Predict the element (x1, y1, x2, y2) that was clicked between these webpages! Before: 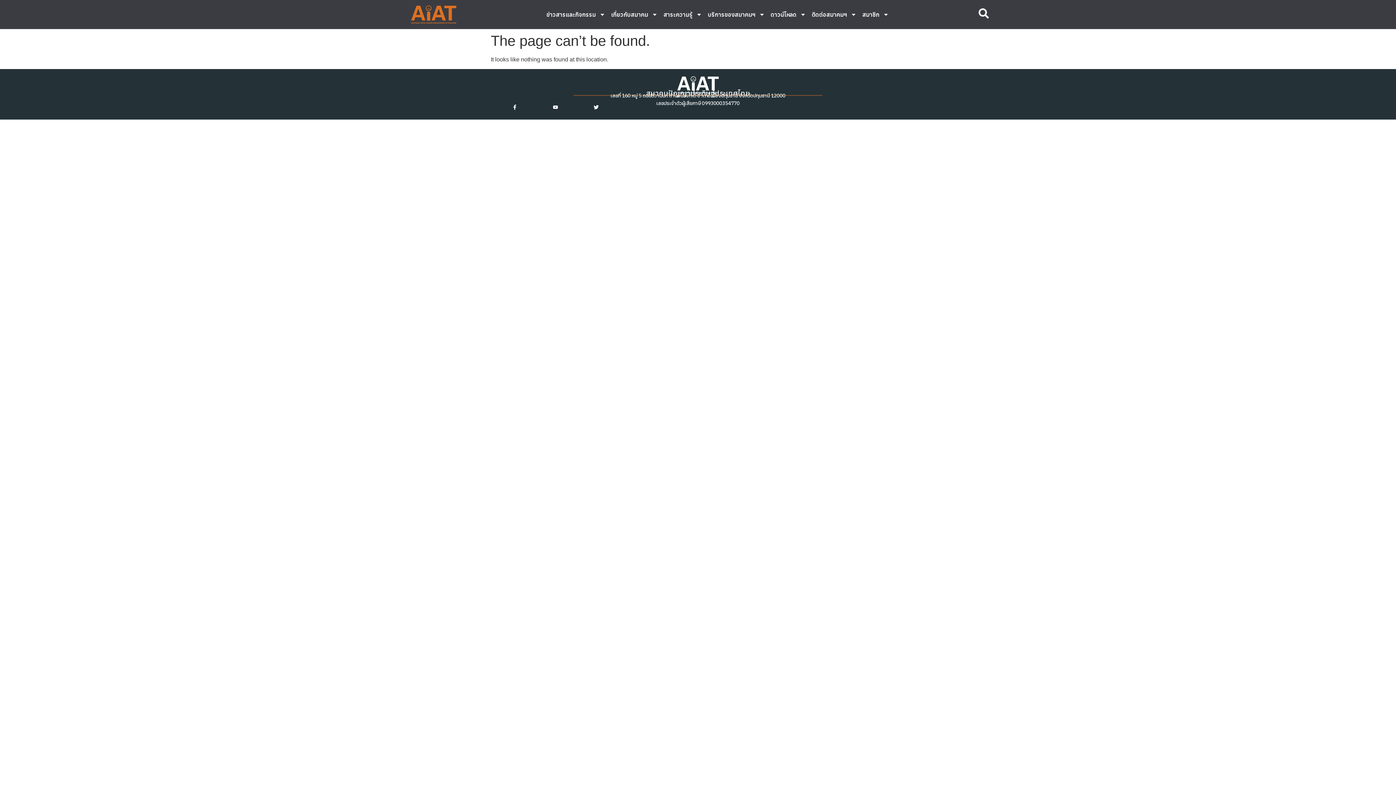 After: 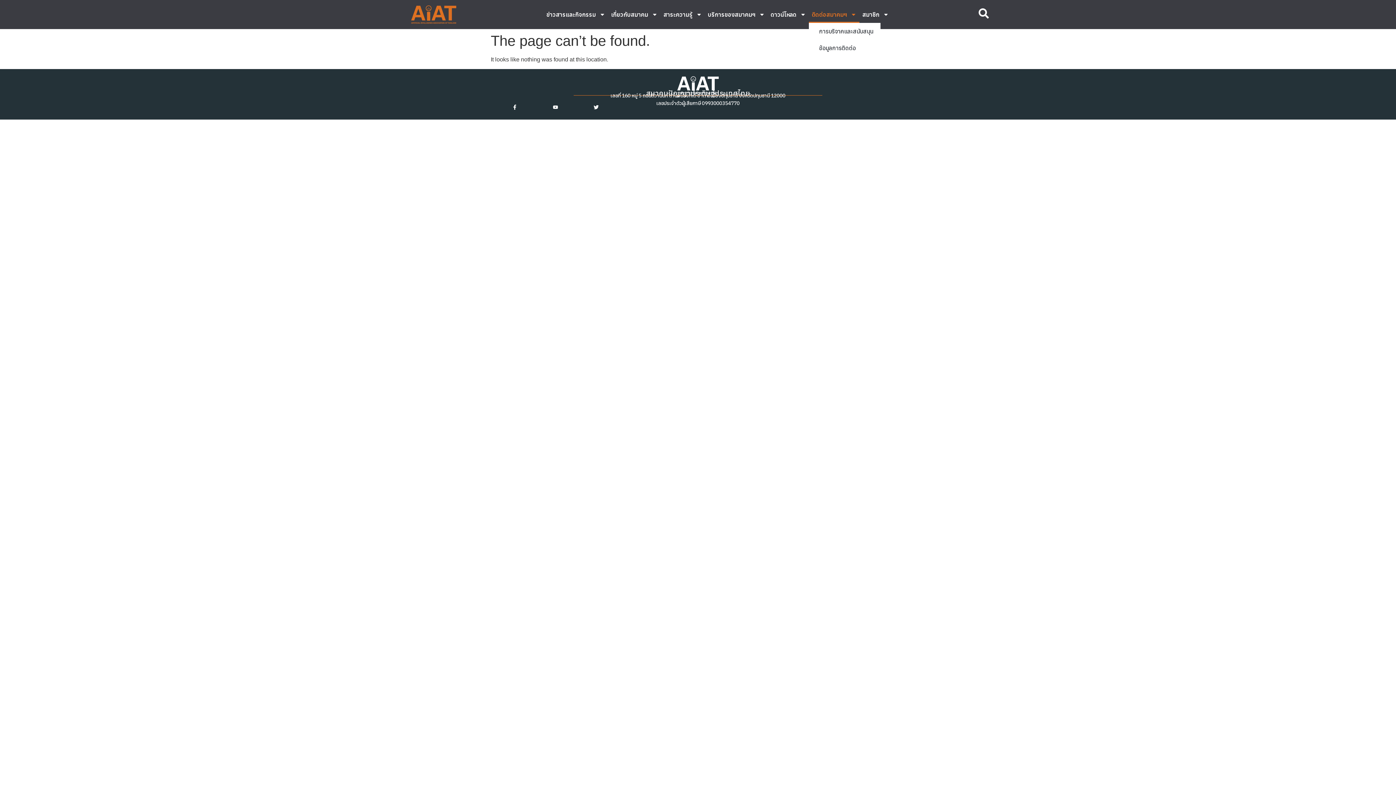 Action: label: ติดต่อสมาคมฯ bbox: (809, 6, 859, 22)